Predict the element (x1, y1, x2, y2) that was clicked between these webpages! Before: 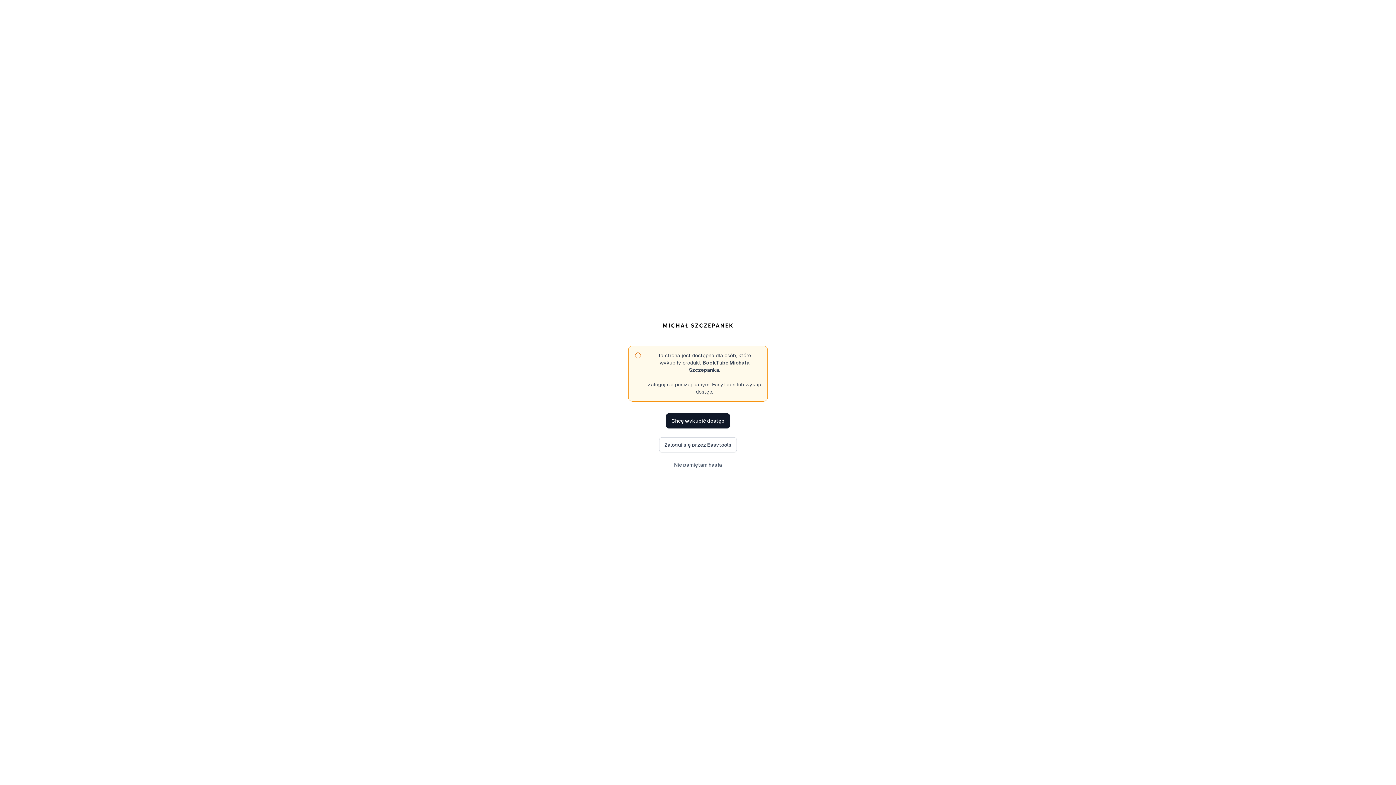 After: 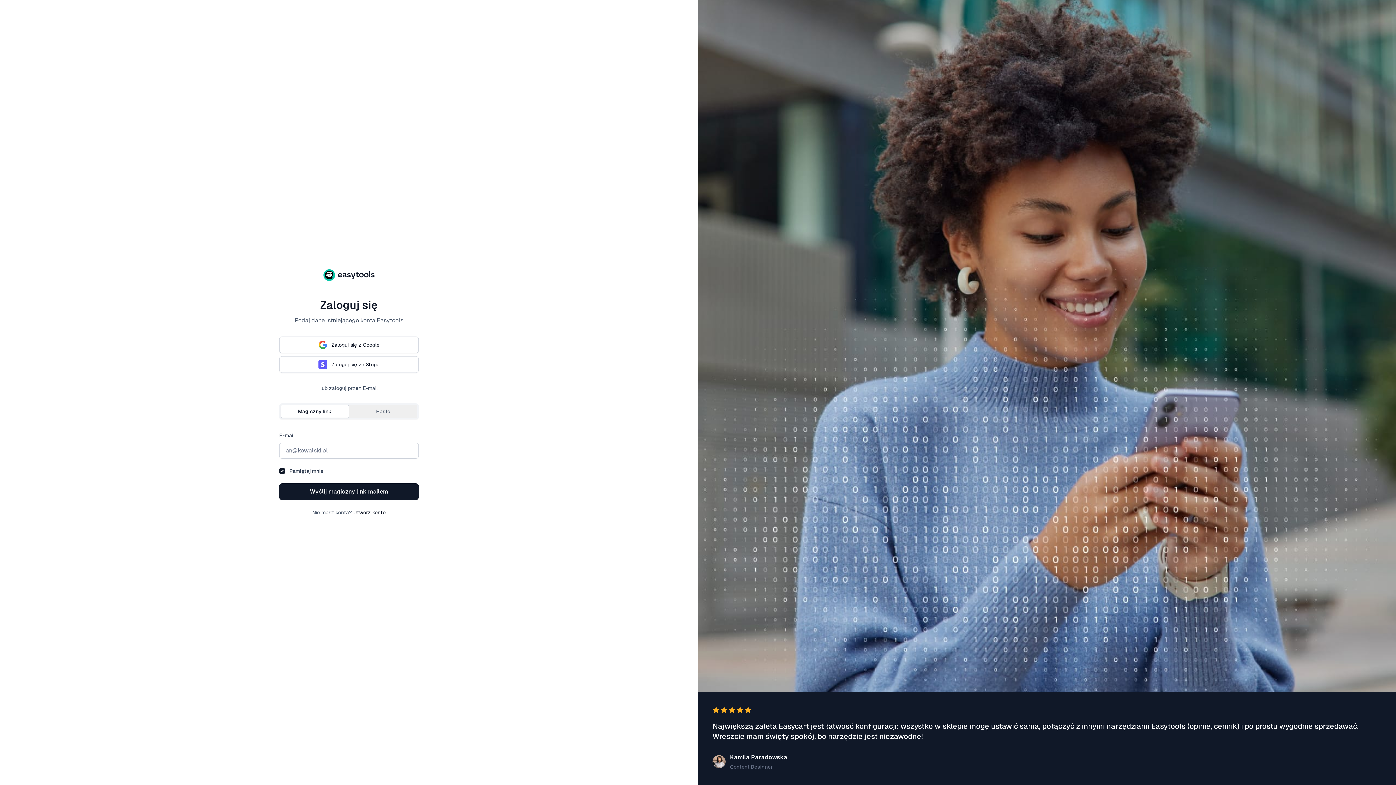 Action: bbox: (628, 437, 768, 452) label: Zaloguj się przez Easytools